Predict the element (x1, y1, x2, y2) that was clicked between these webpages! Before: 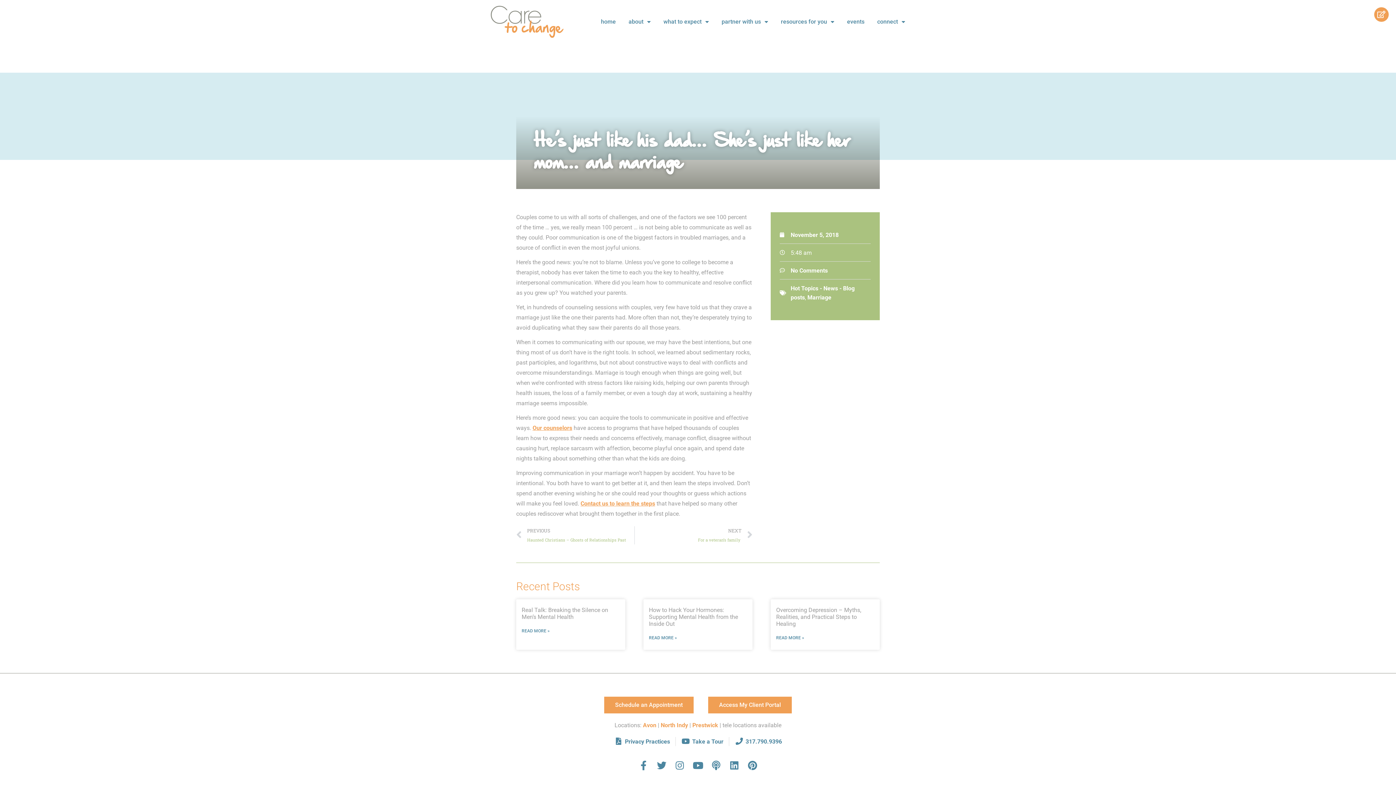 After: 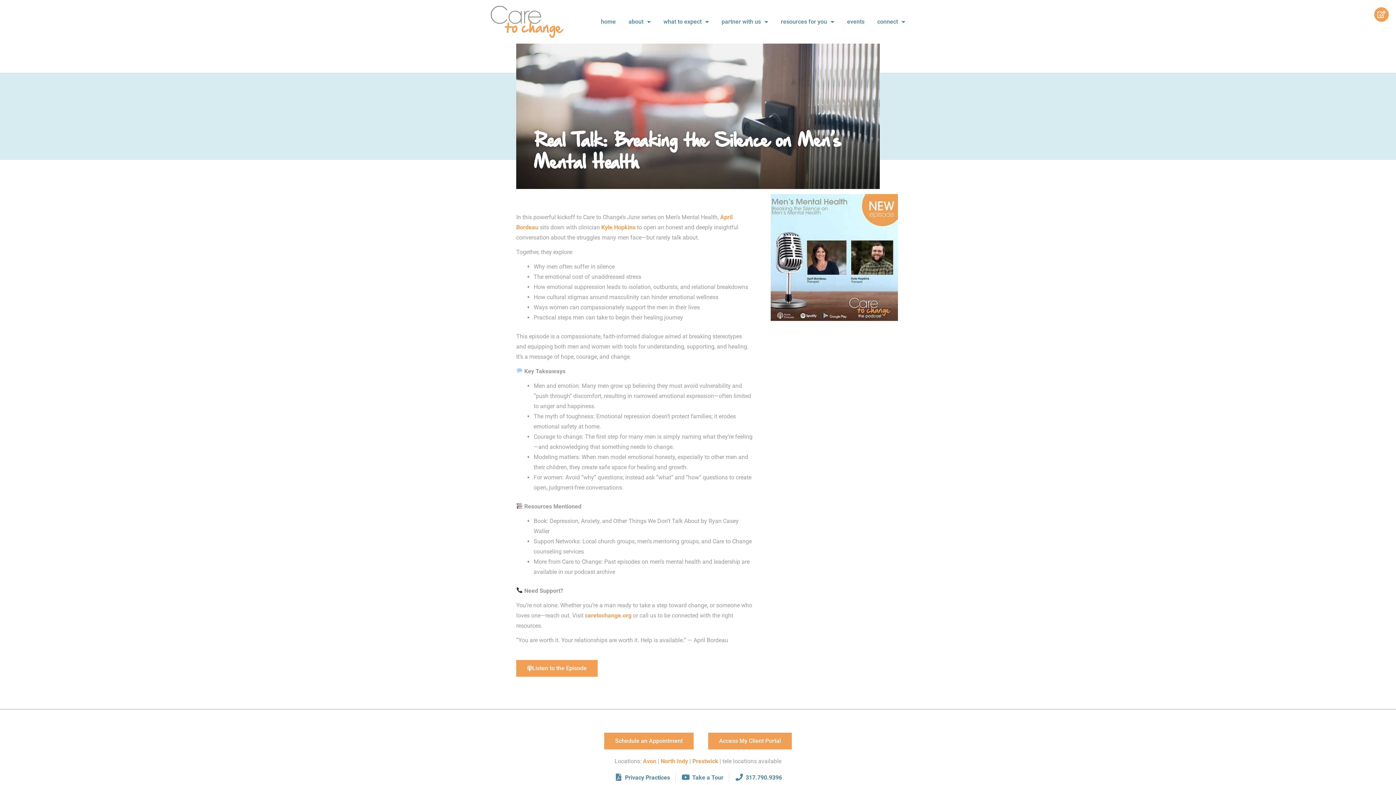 Action: label: Real Talk: Breaking the Silence on Men’s Mental Health bbox: (521, 606, 608, 620)